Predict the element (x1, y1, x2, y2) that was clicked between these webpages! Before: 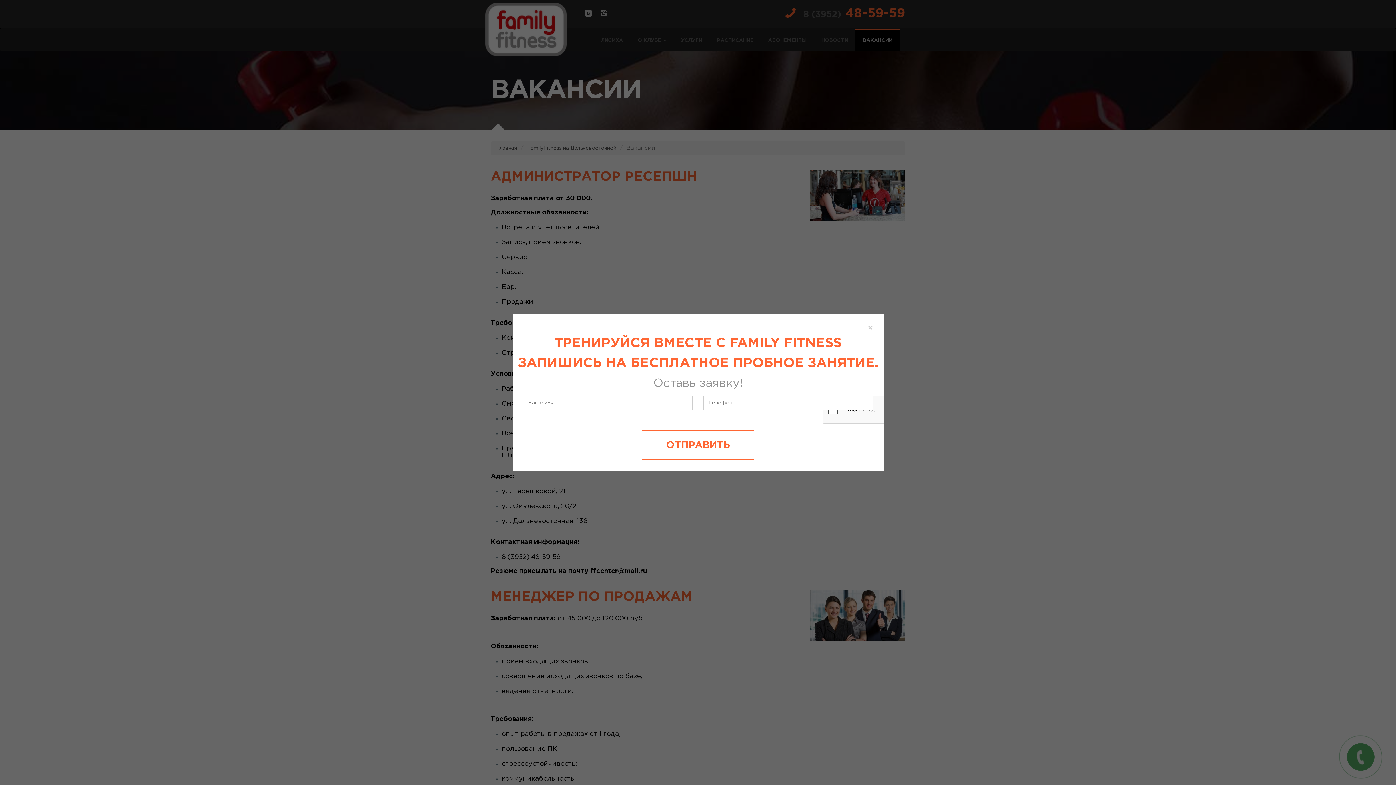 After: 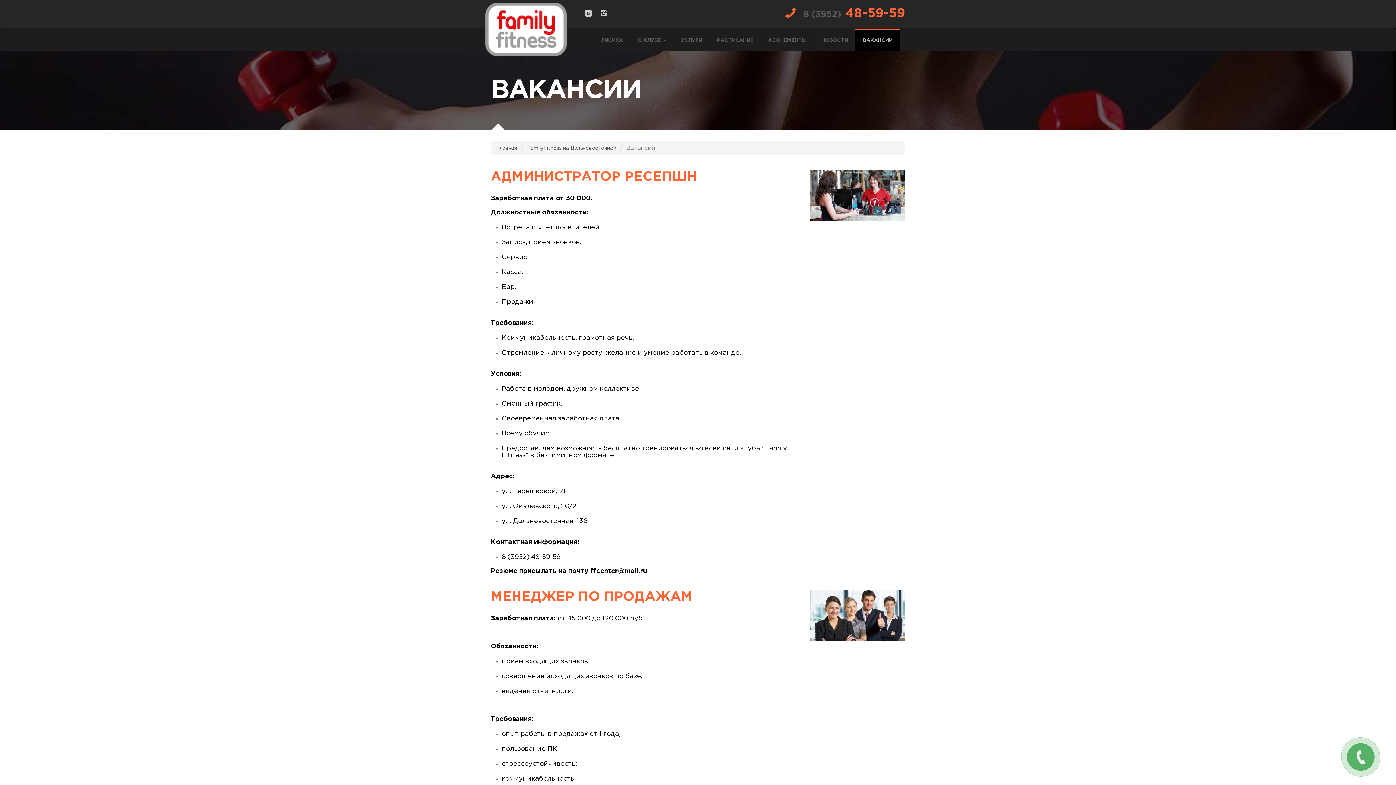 Action: bbox: (868, 324, 872, 332) label: Close